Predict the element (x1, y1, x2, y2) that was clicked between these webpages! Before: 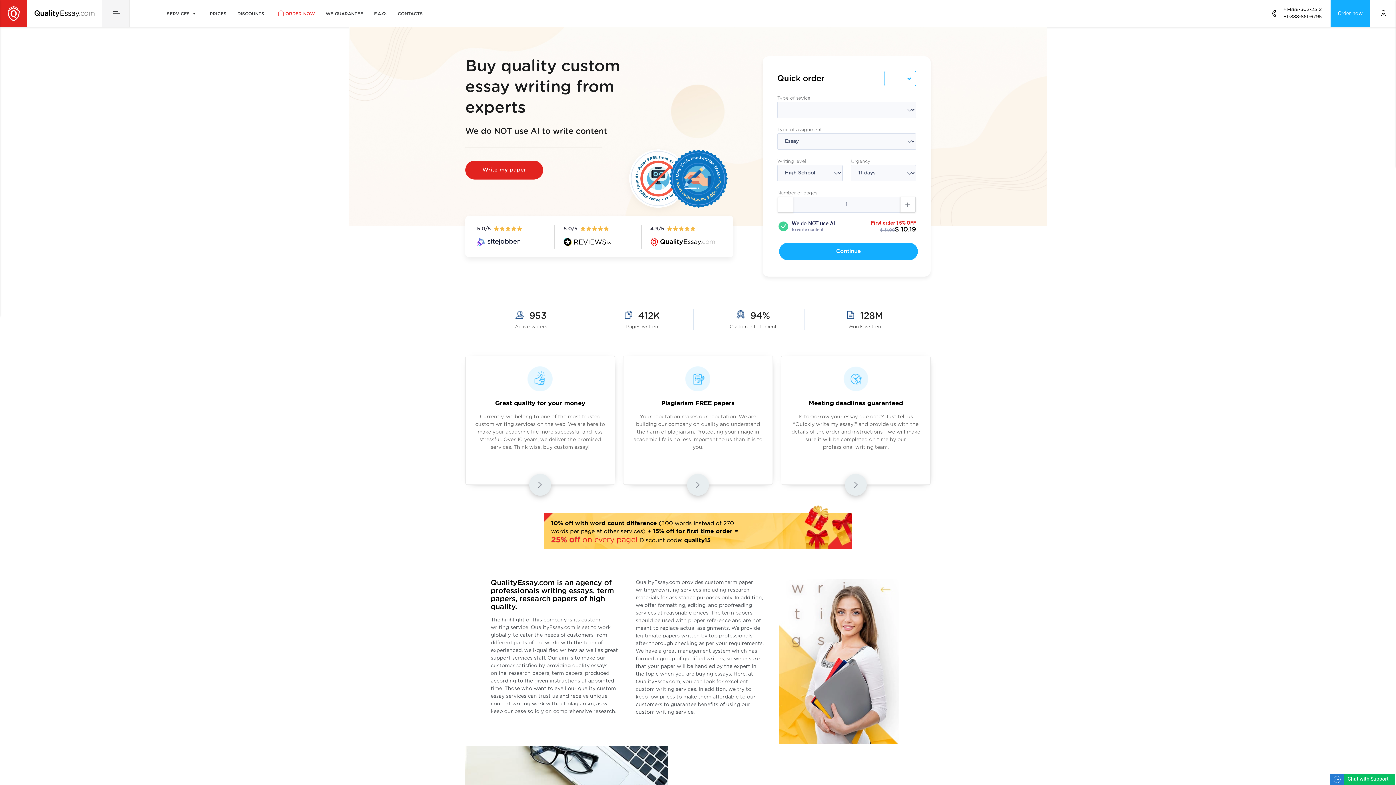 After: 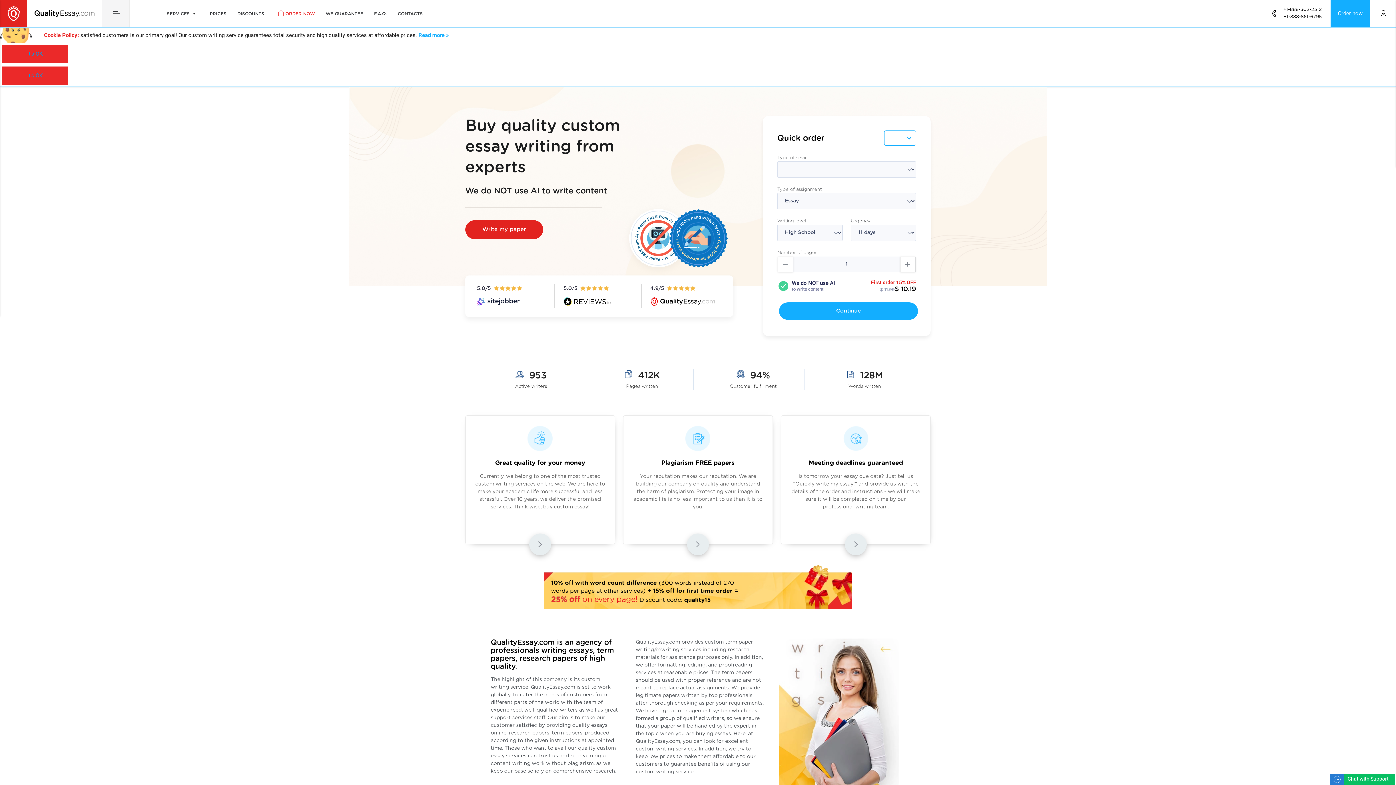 Action: bbox: (563, 237, 611, 248)